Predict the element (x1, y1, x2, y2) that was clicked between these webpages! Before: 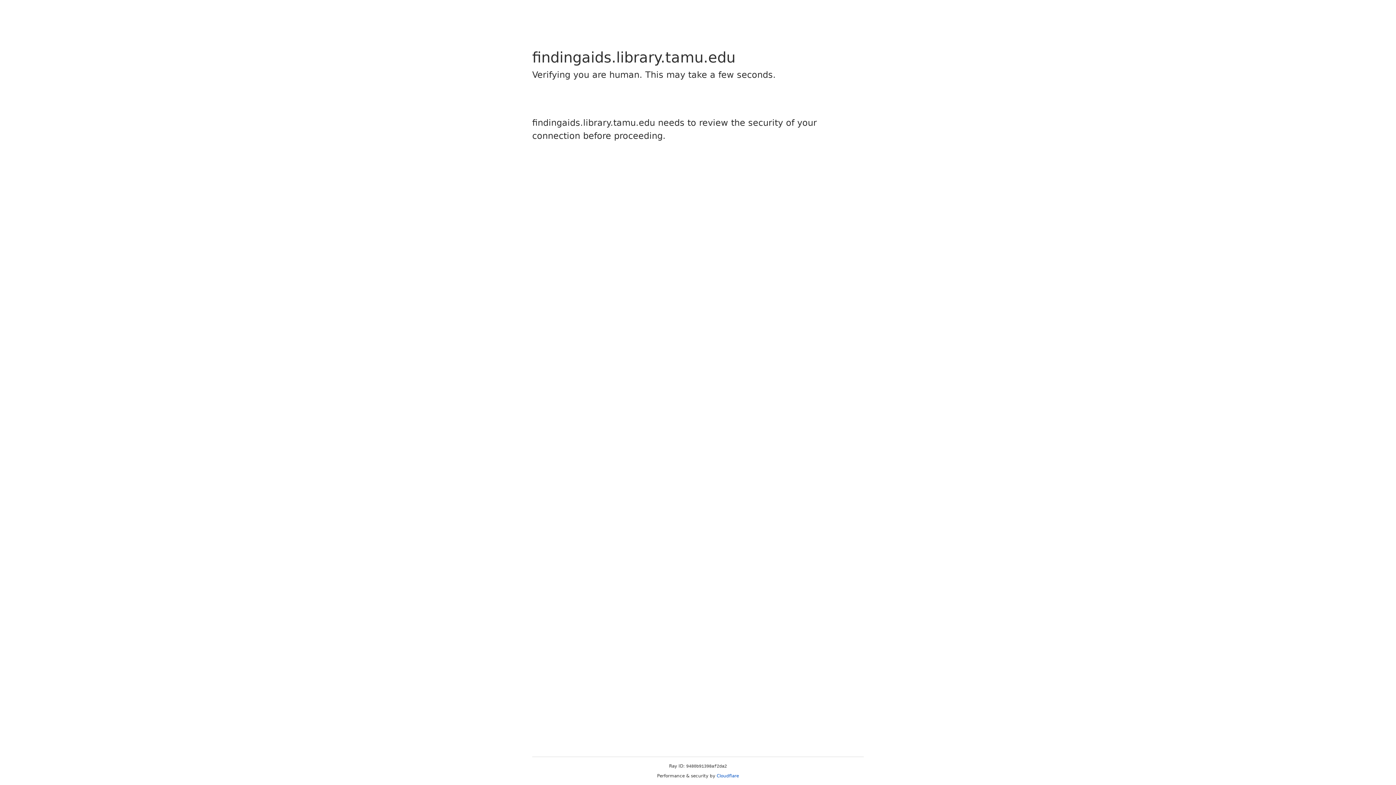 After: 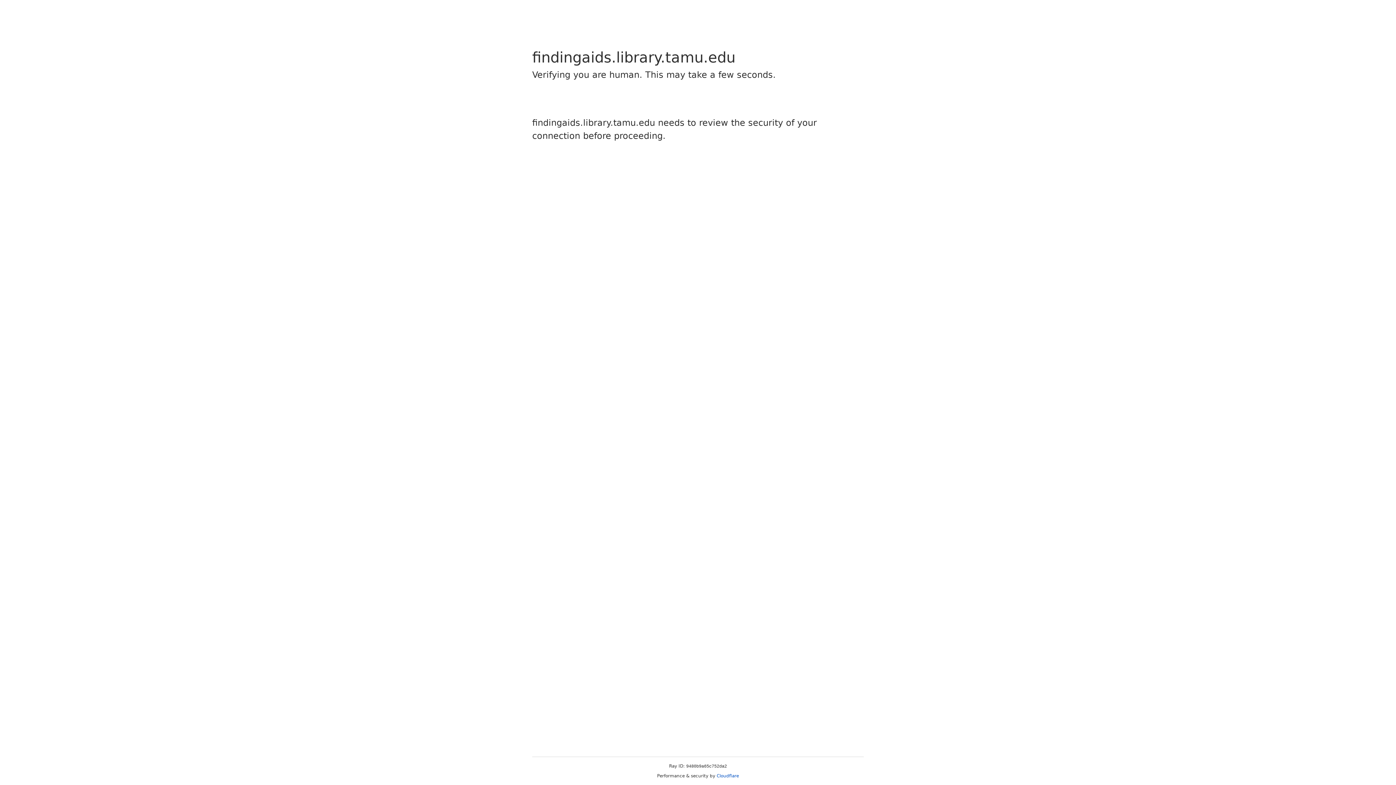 Action: bbox: (716, 773, 739, 778) label: Cloudflare